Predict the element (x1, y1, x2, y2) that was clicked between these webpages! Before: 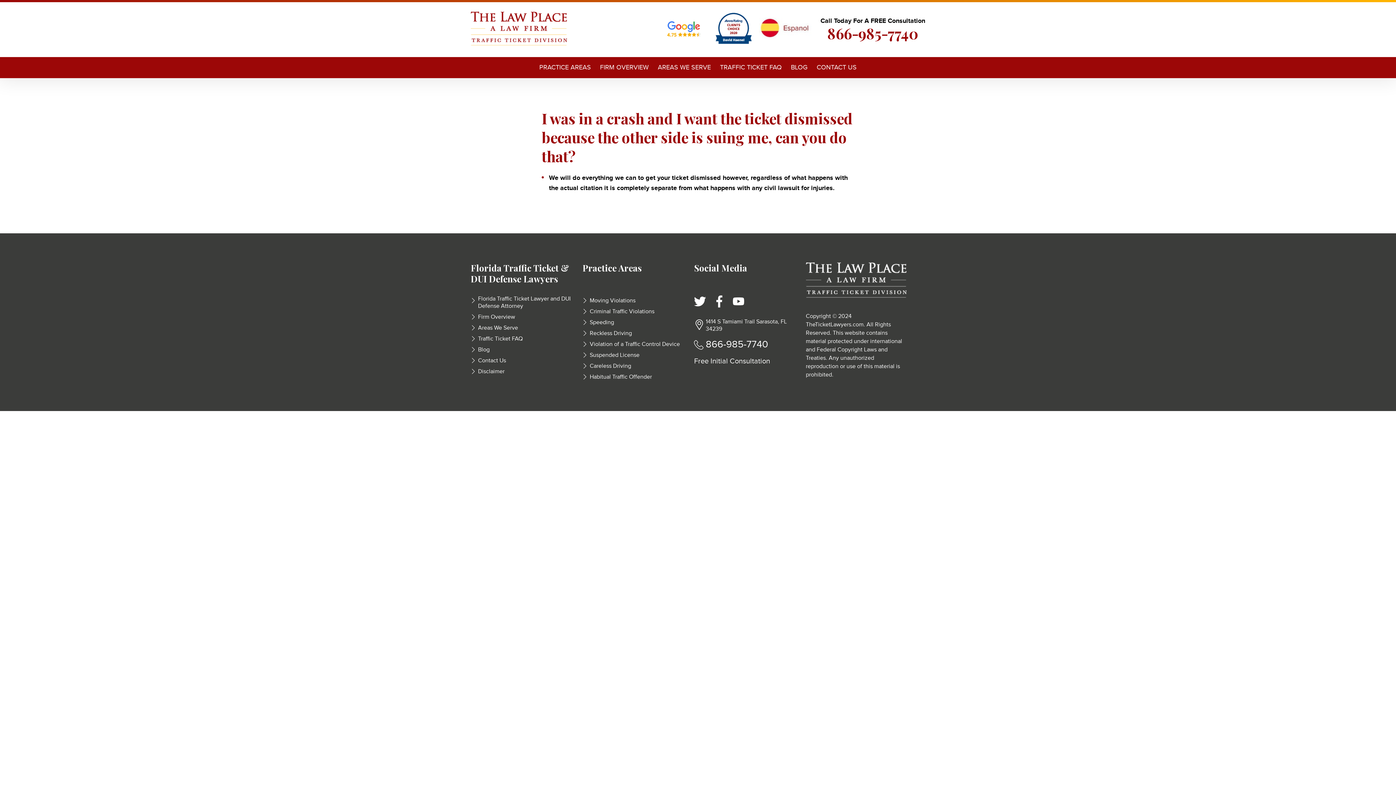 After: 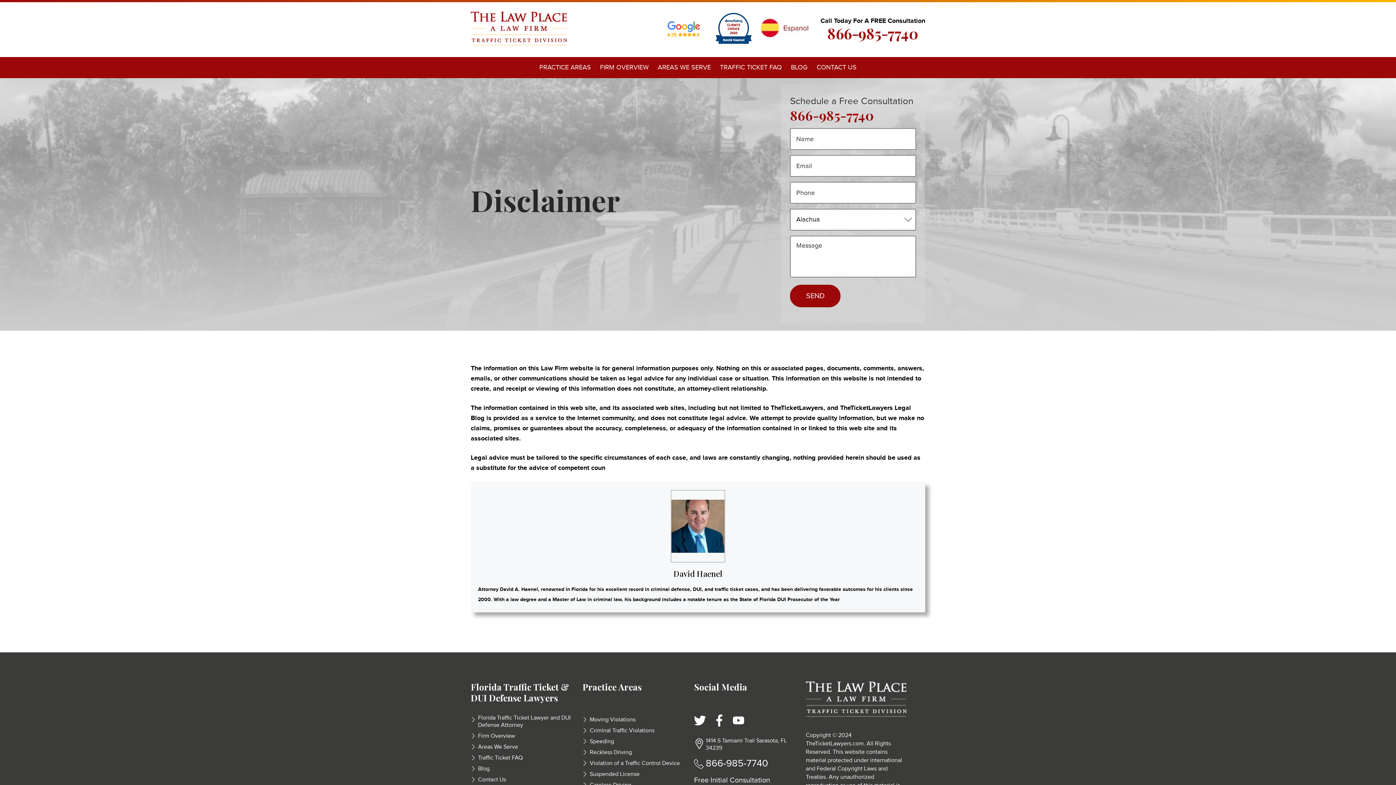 Action: bbox: (478, 368, 504, 375) label: Disclaimer